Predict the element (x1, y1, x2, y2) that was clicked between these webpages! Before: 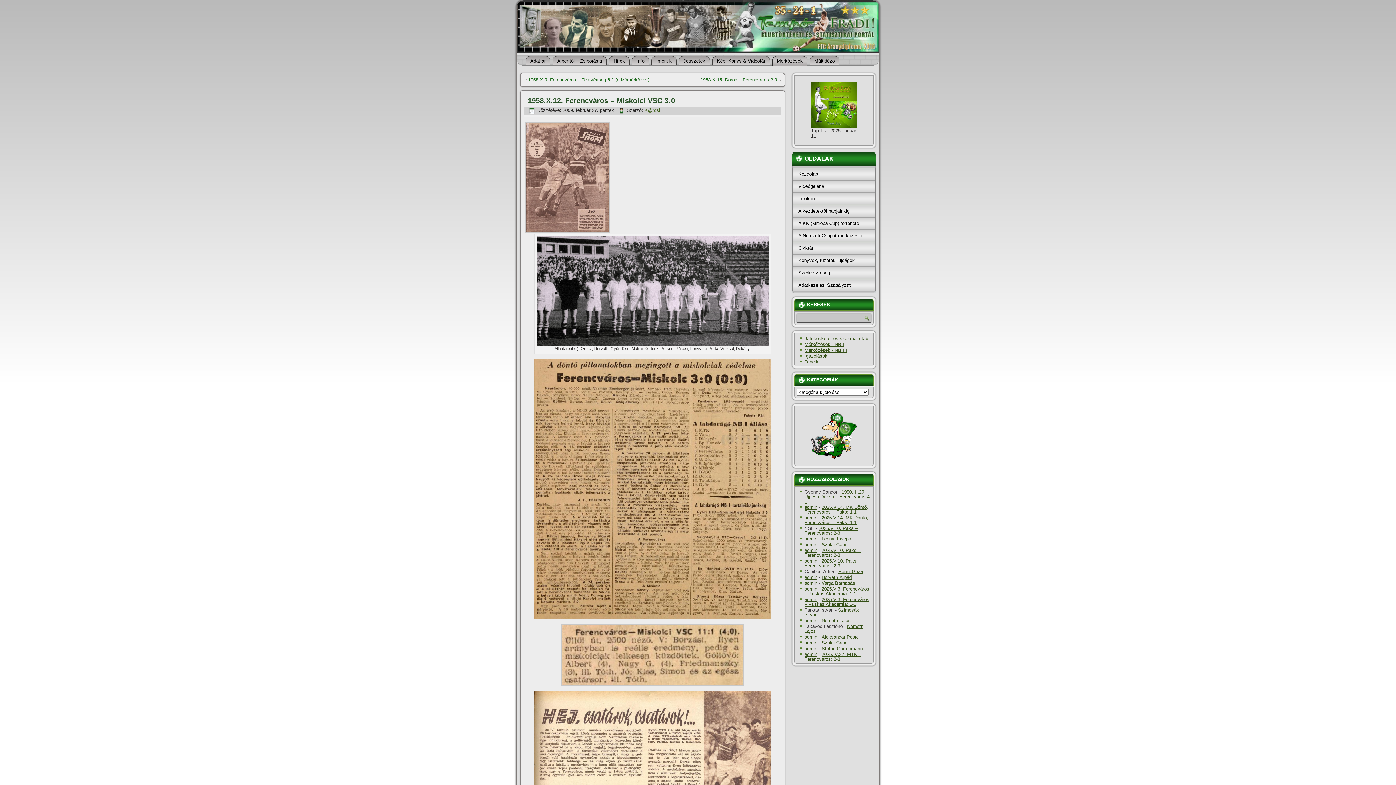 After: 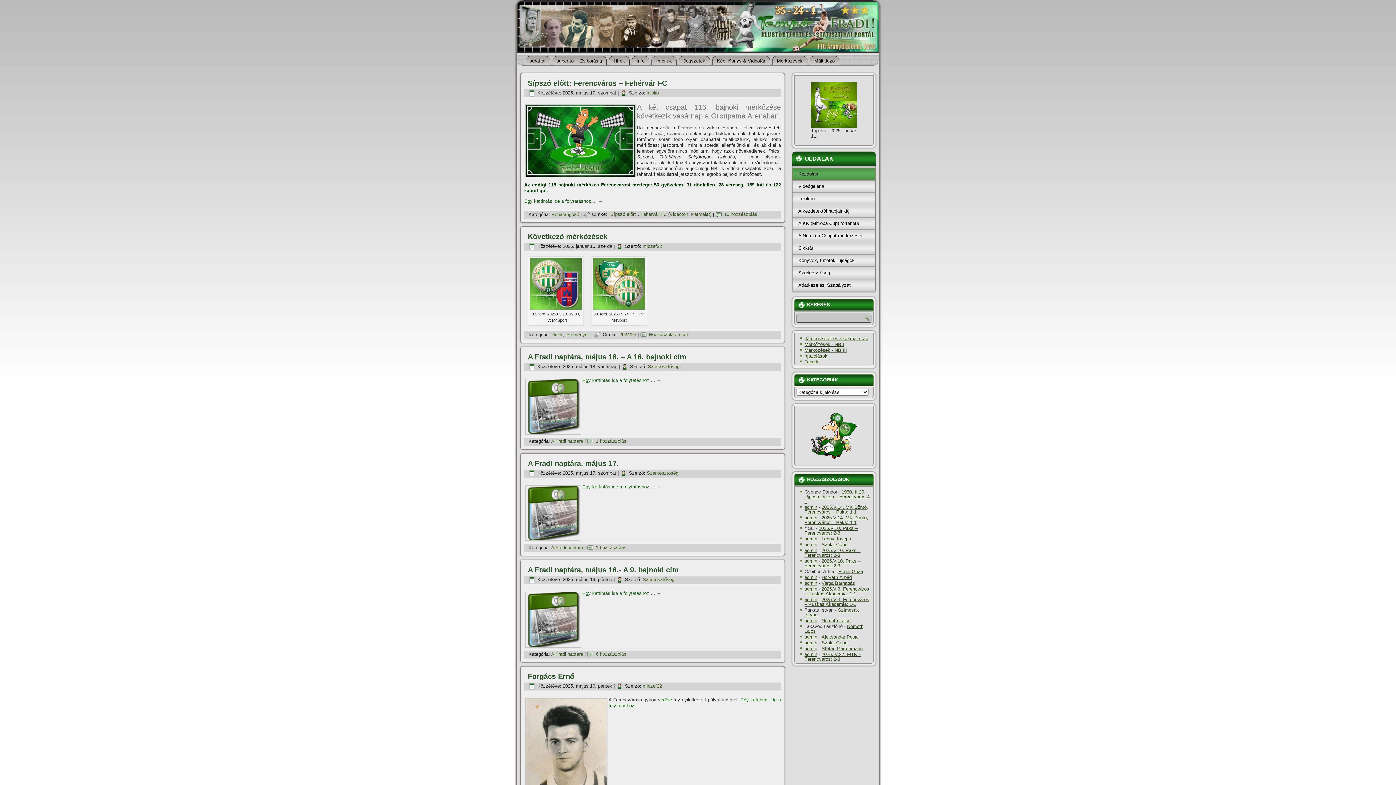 Action: bbox: (804, 515, 817, 520) label: admin